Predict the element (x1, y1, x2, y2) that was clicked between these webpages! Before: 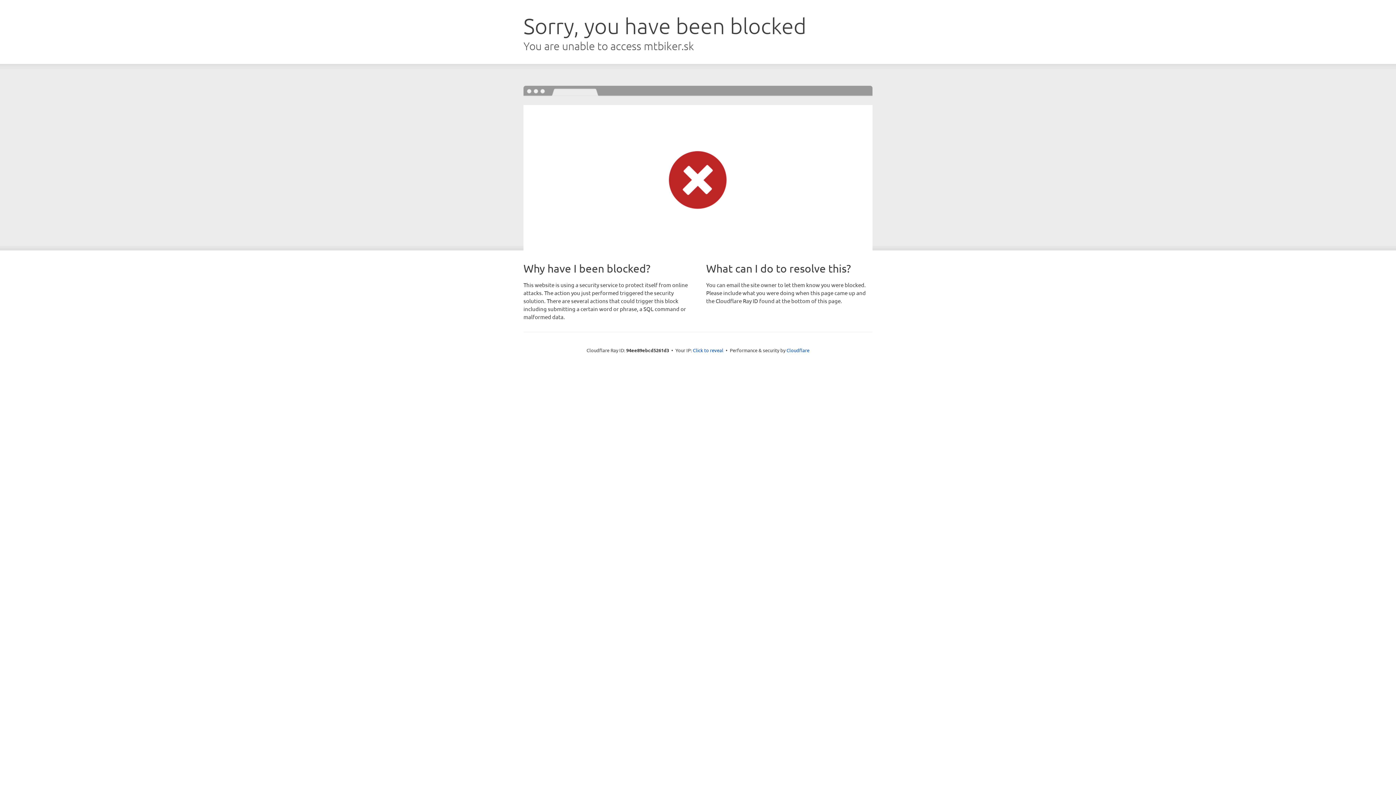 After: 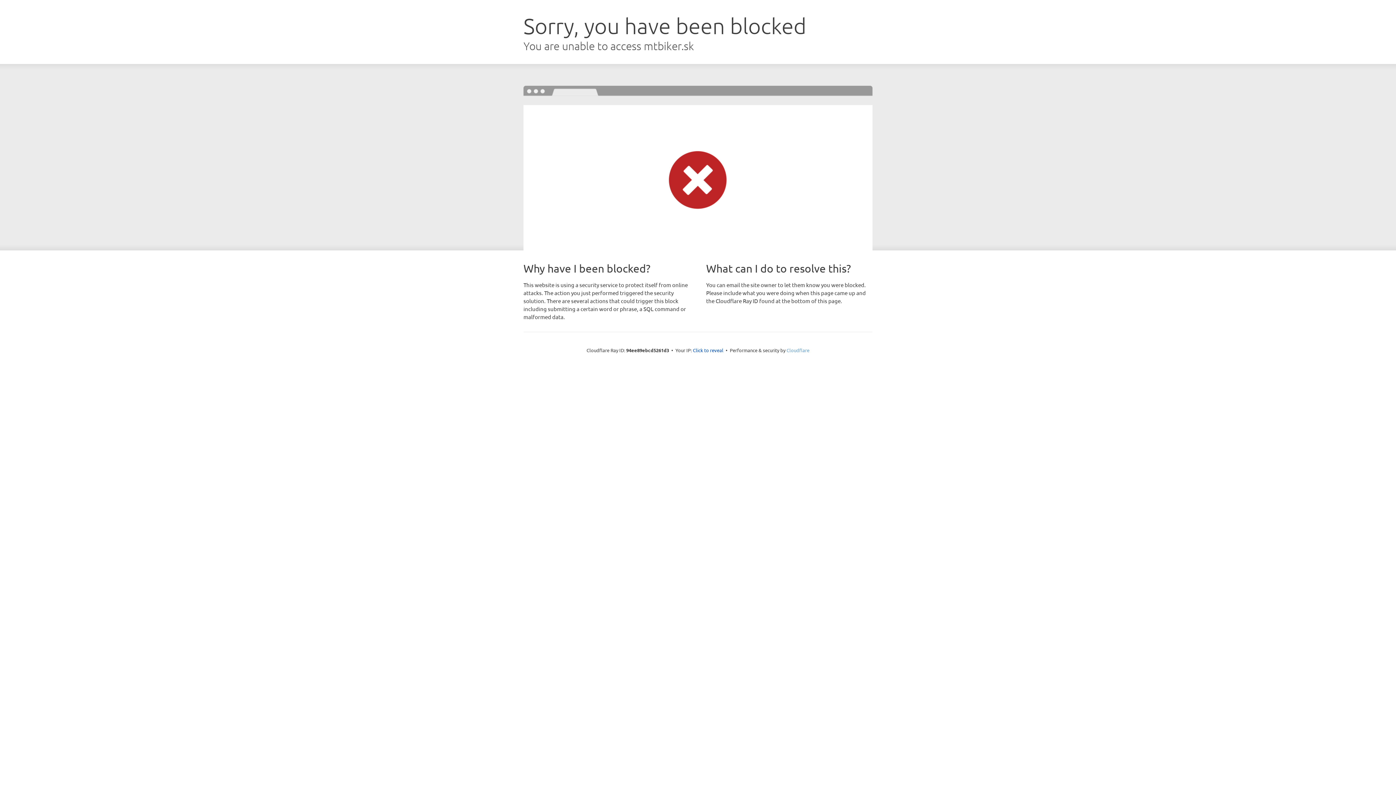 Action: bbox: (786, 347, 809, 353) label: Cloudflare